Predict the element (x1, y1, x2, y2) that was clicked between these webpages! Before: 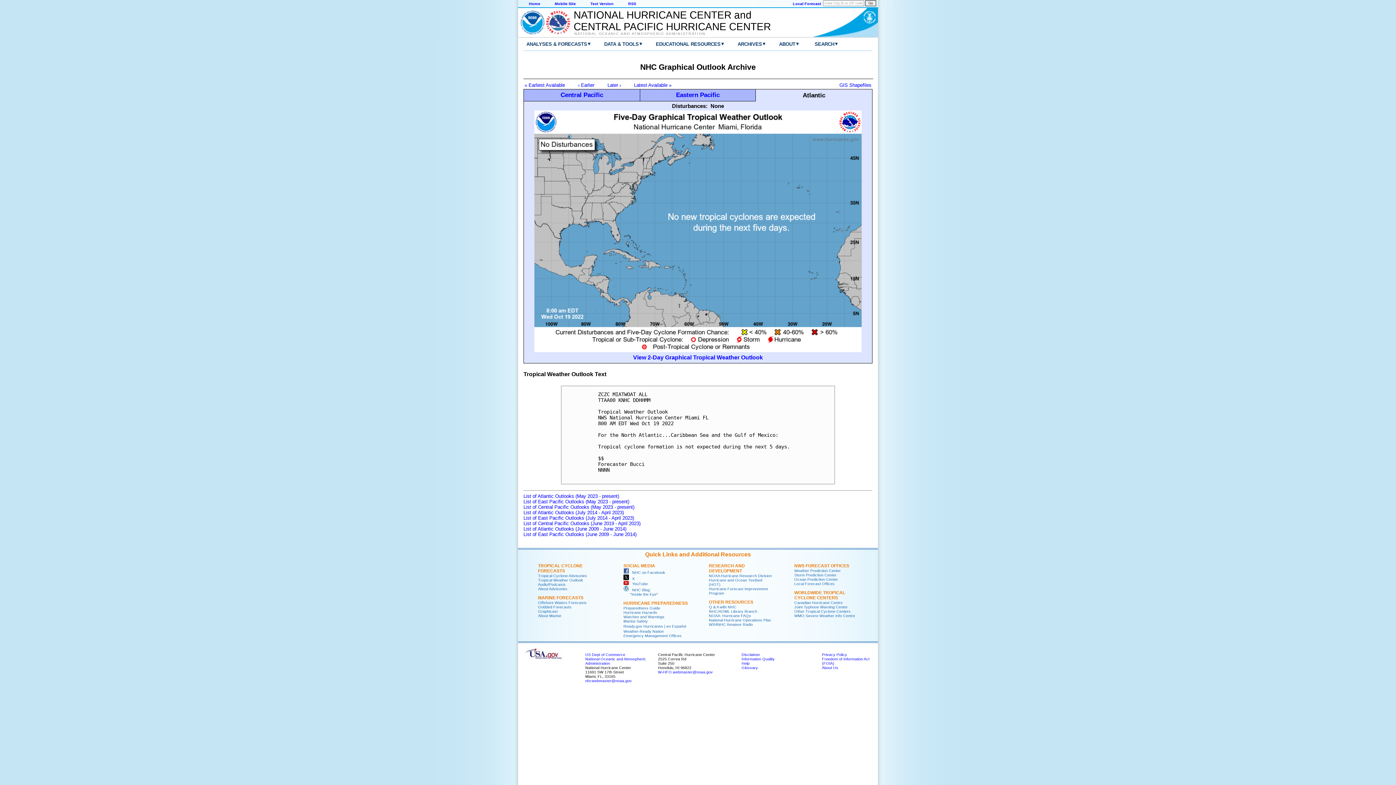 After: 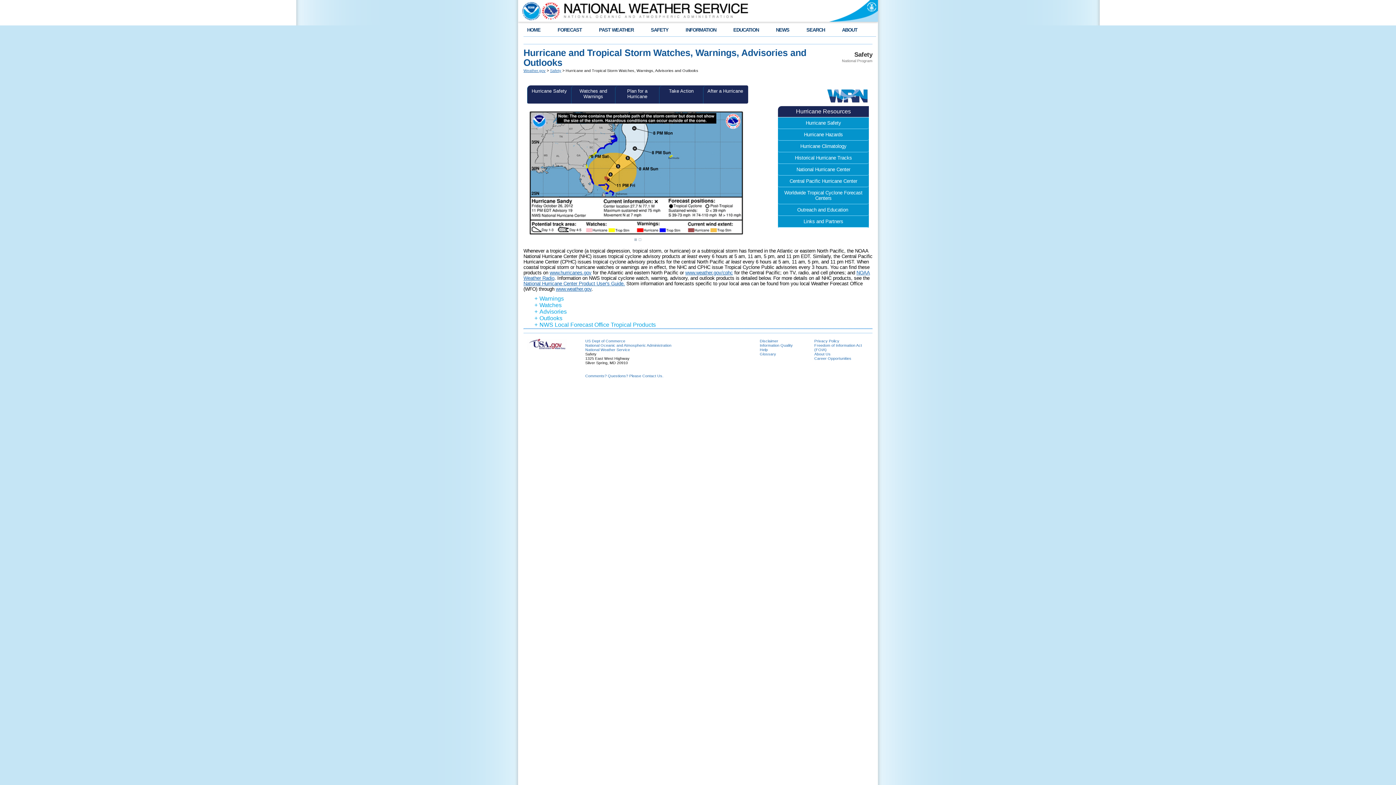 Action: label: Watches and Warnings bbox: (623, 614, 664, 619)